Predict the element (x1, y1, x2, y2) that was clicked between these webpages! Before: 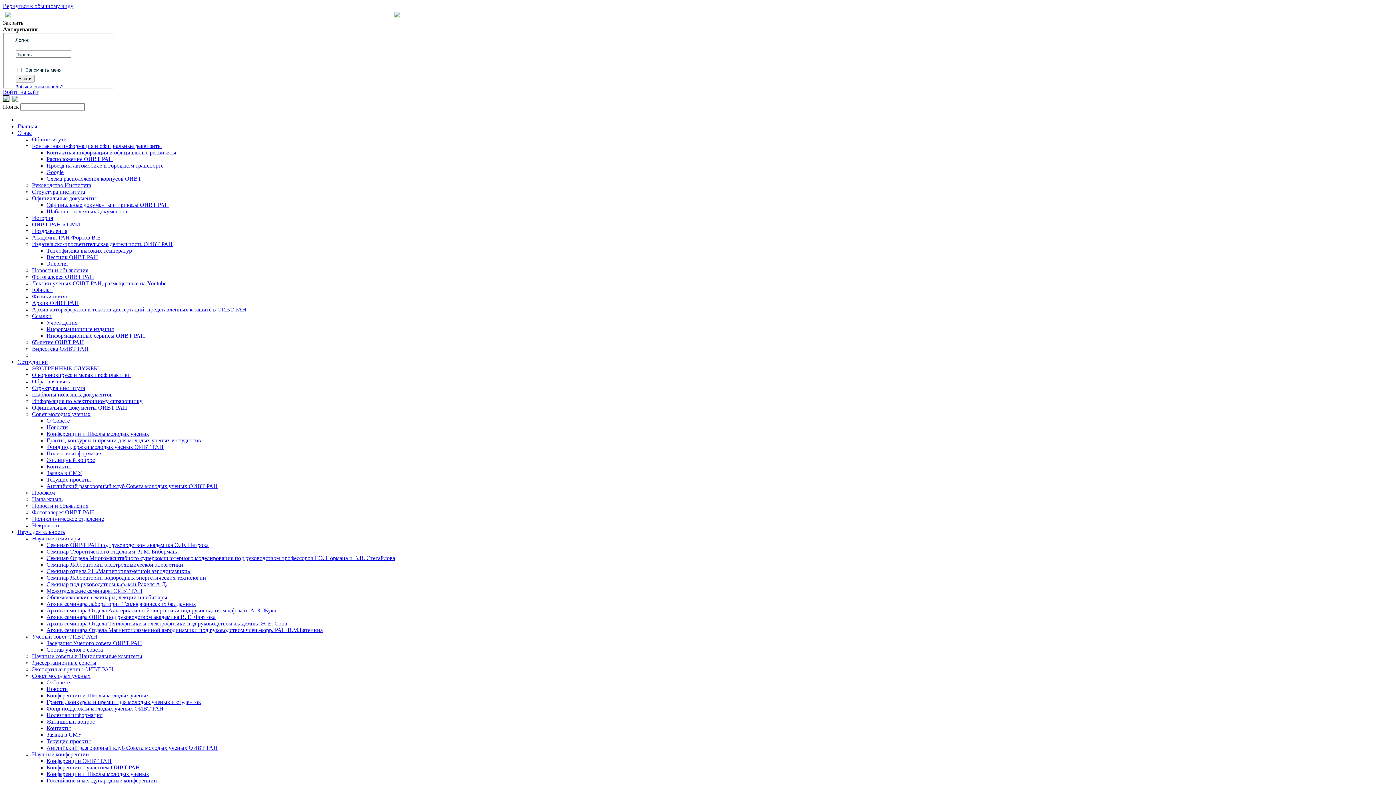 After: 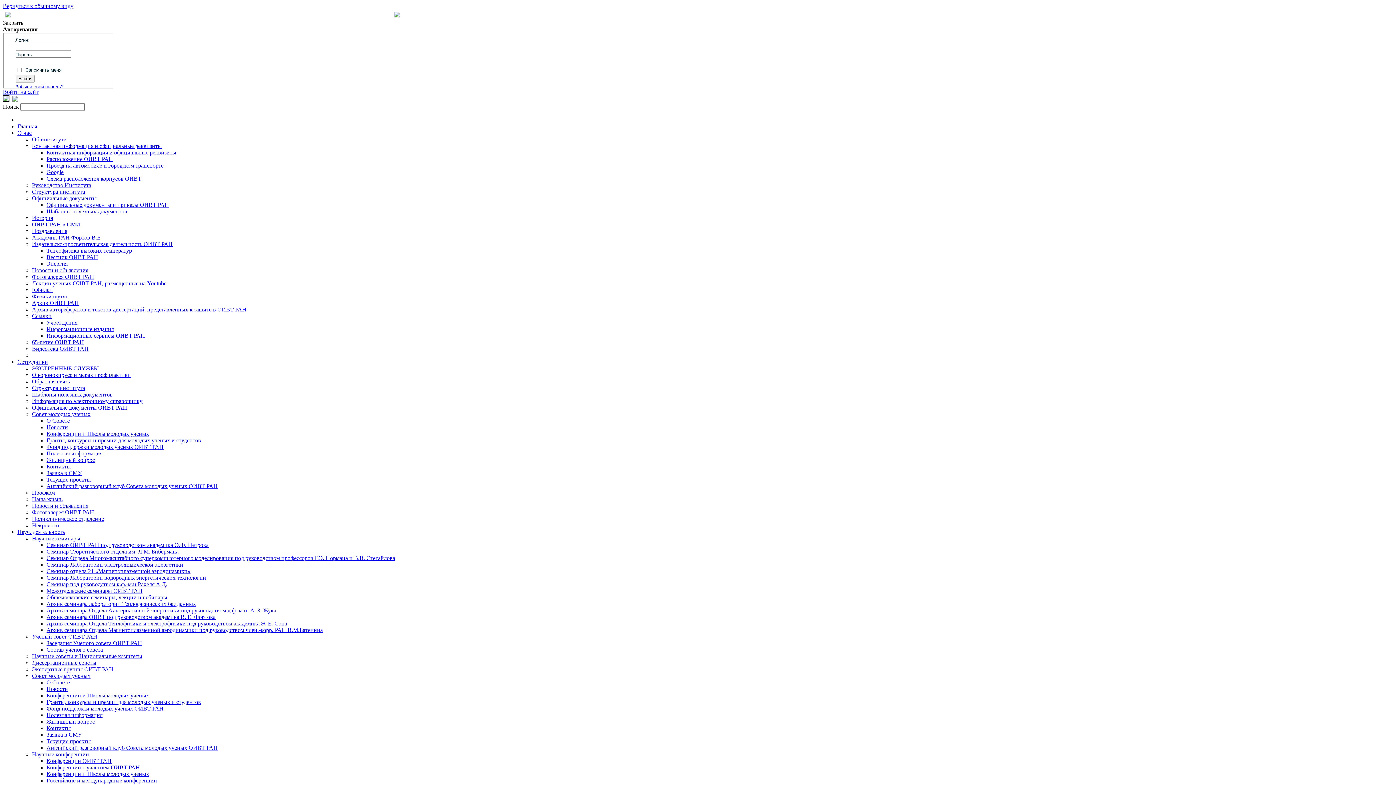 Action: bbox: (46, 437, 201, 443) label: Гранты, конкурсы и премии для молодых ученых и студентов